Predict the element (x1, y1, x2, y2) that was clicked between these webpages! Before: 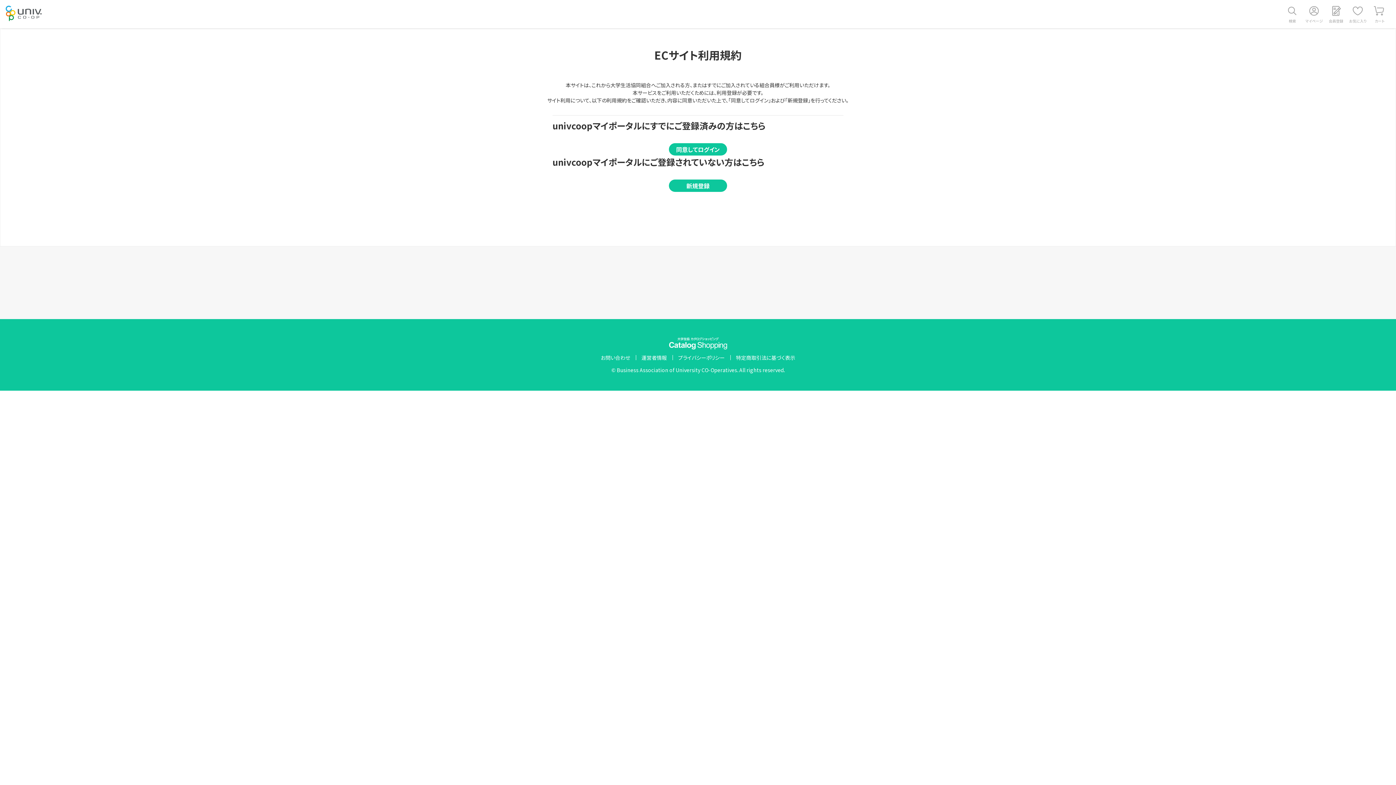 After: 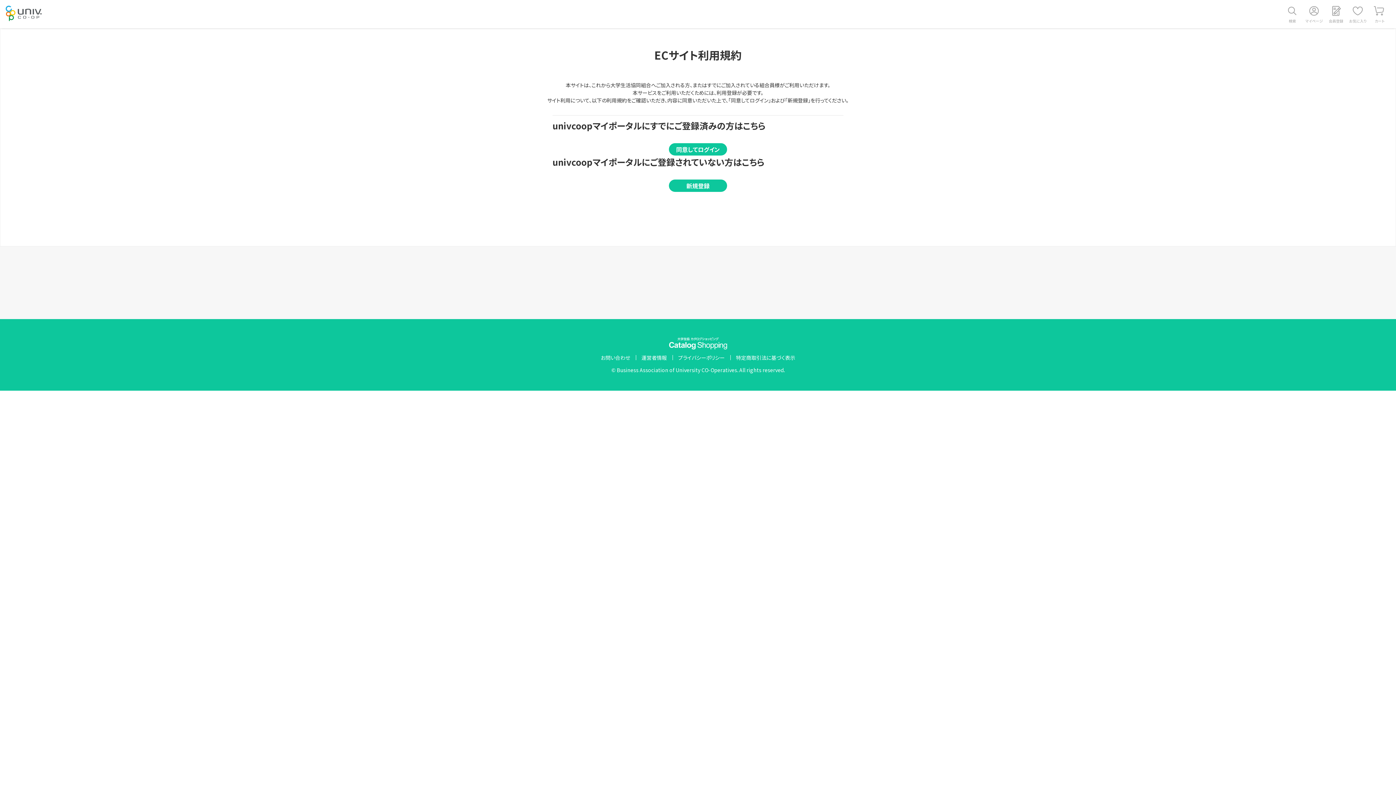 Action: bbox: (672, 355, 730, 360) label: プライバシーポリシー